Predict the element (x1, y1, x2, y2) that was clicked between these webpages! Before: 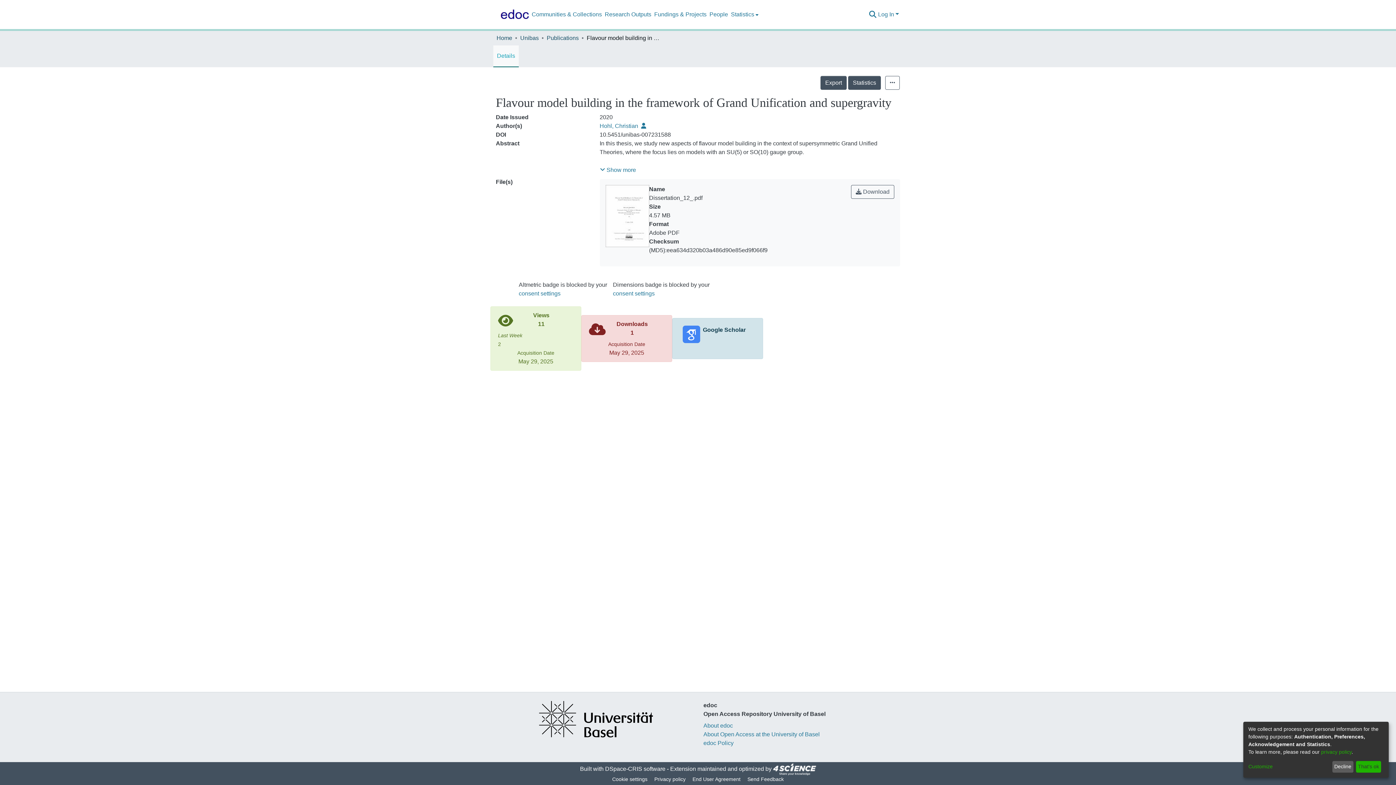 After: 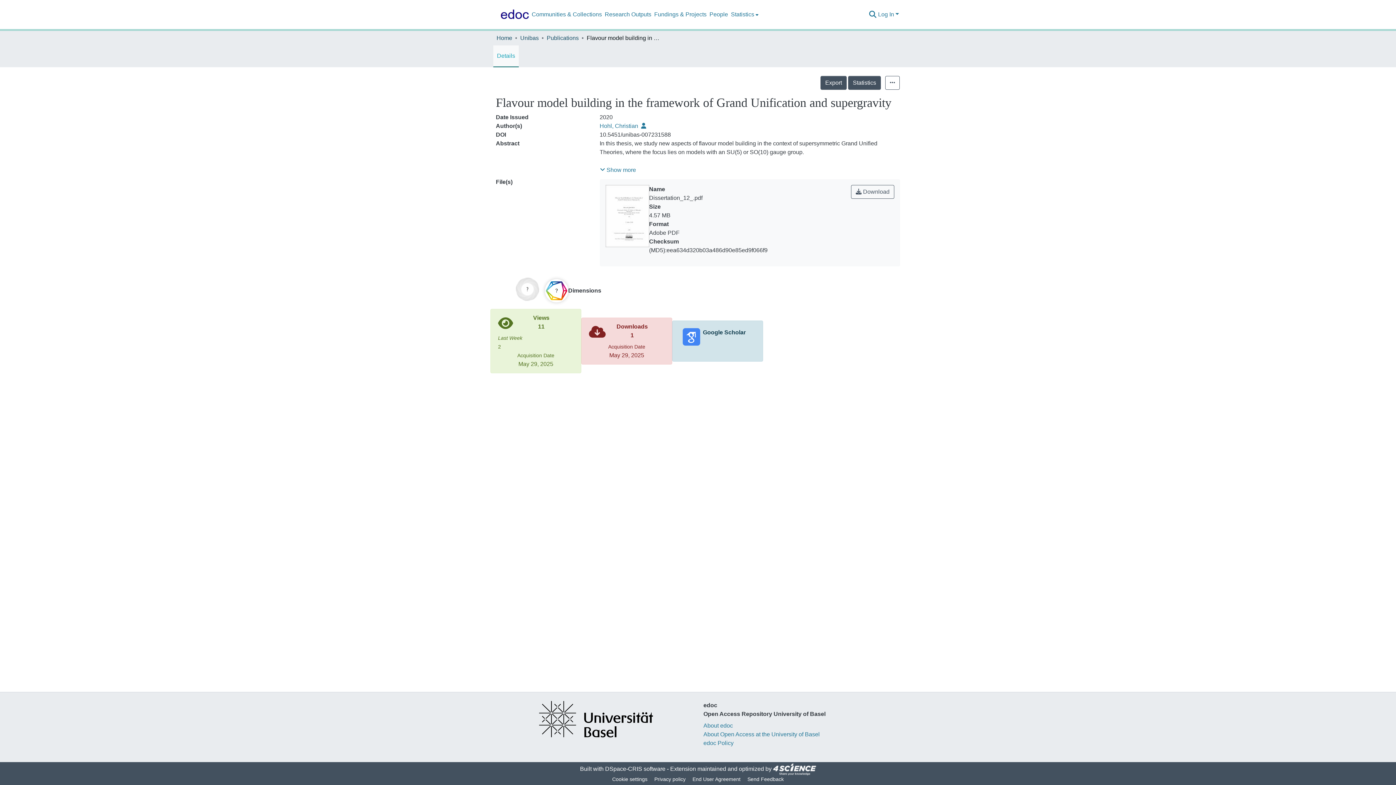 Action: bbox: (1356, 761, 1381, 773) label: That's ok